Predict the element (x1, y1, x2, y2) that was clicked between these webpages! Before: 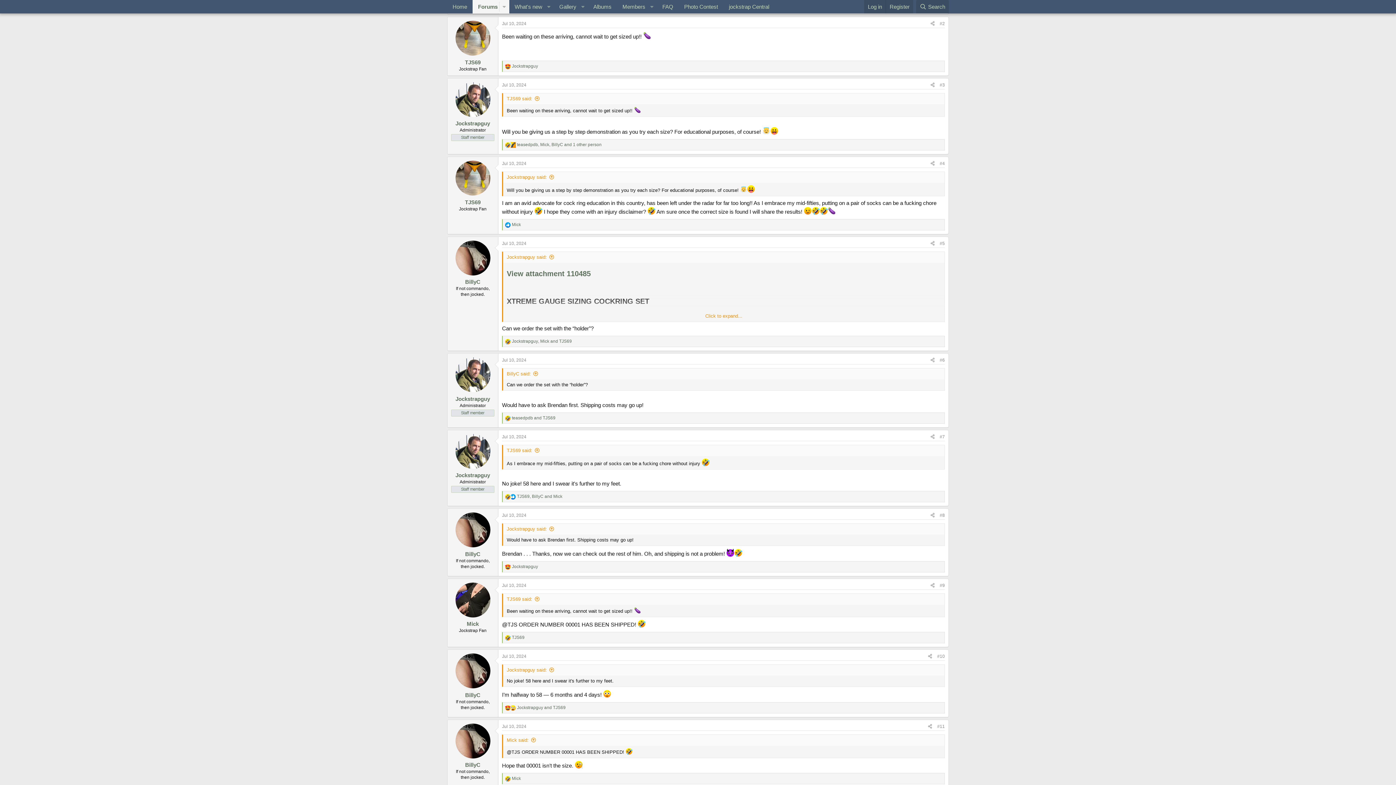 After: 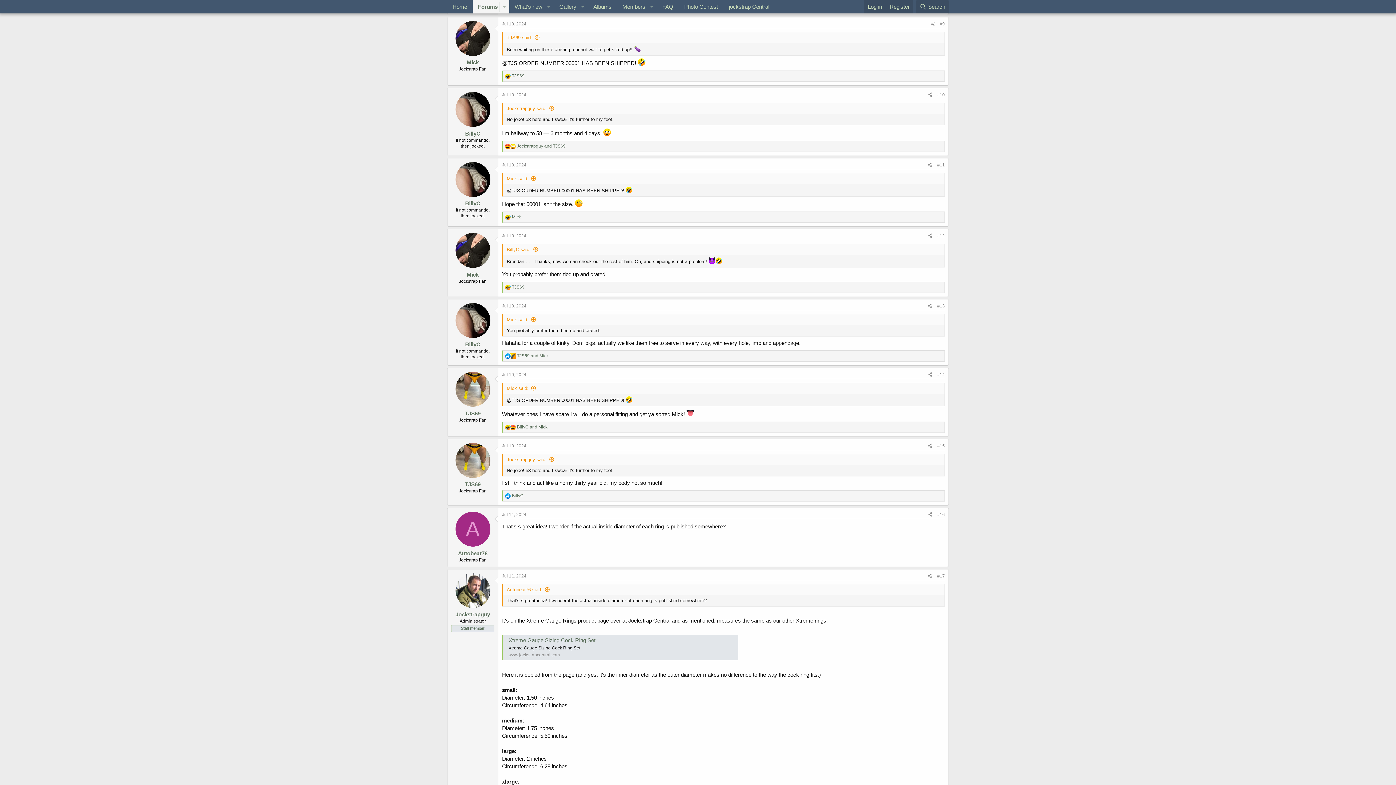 Action: label: Mick said: bbox: (506, 737, 536, 743)